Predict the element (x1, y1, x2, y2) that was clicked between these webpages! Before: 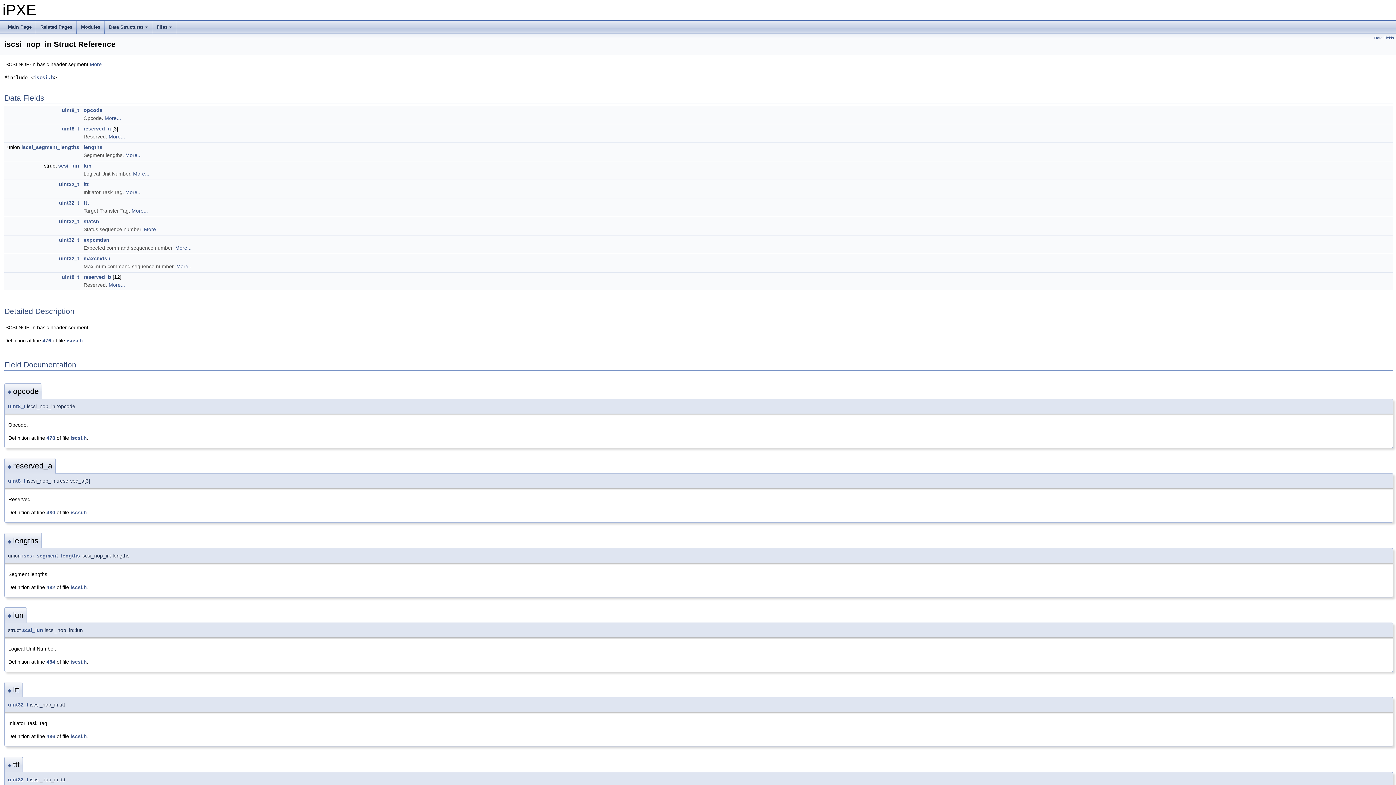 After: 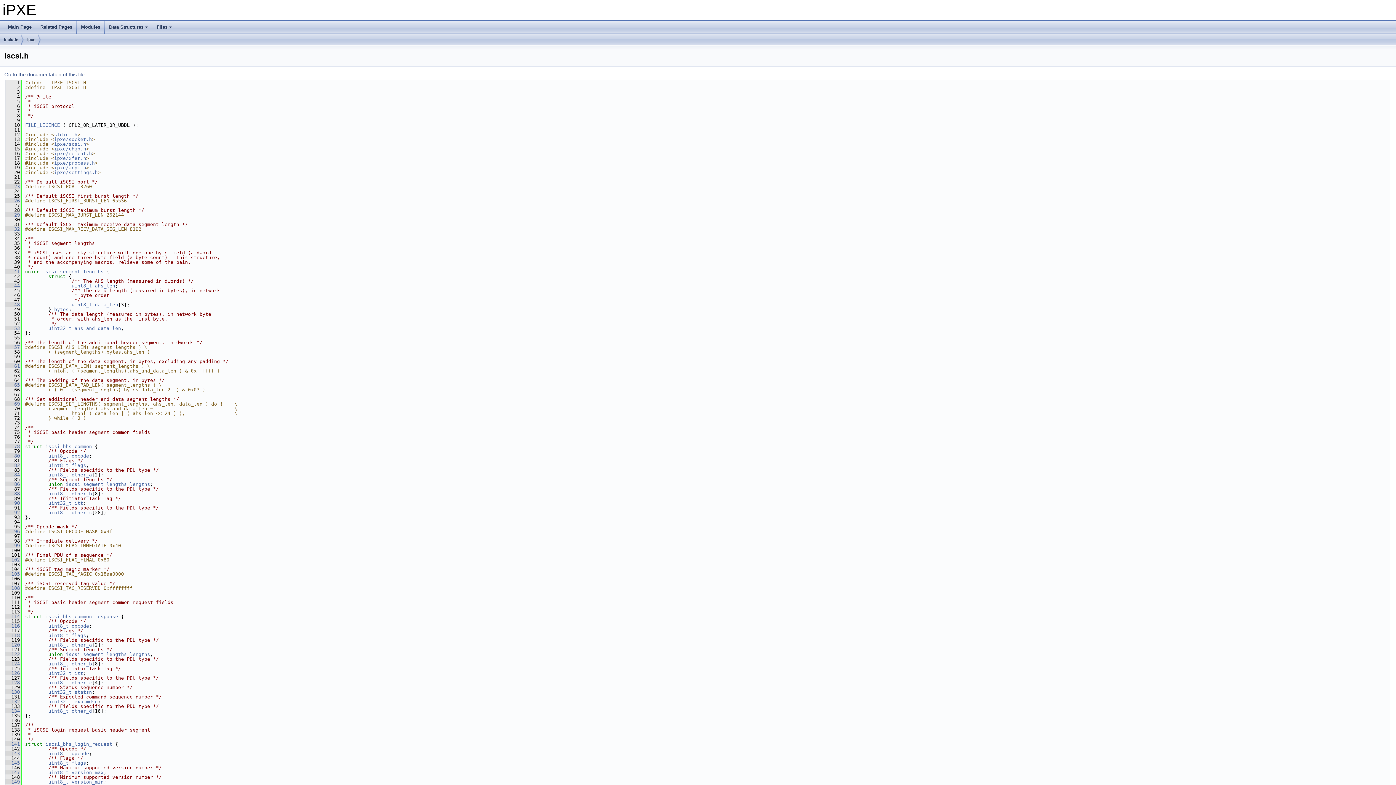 Action: label: iscsi.h bbox: (70, 733, 86, 739)